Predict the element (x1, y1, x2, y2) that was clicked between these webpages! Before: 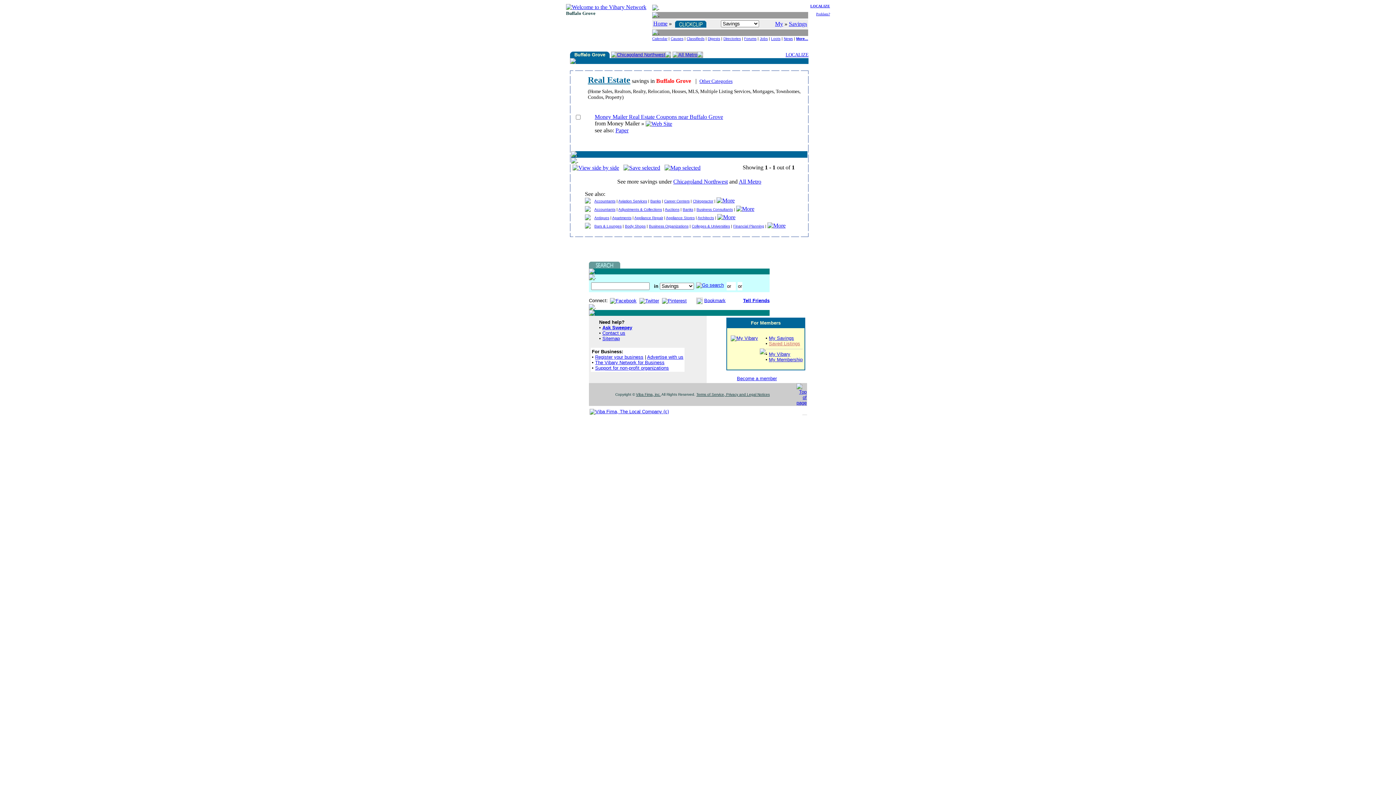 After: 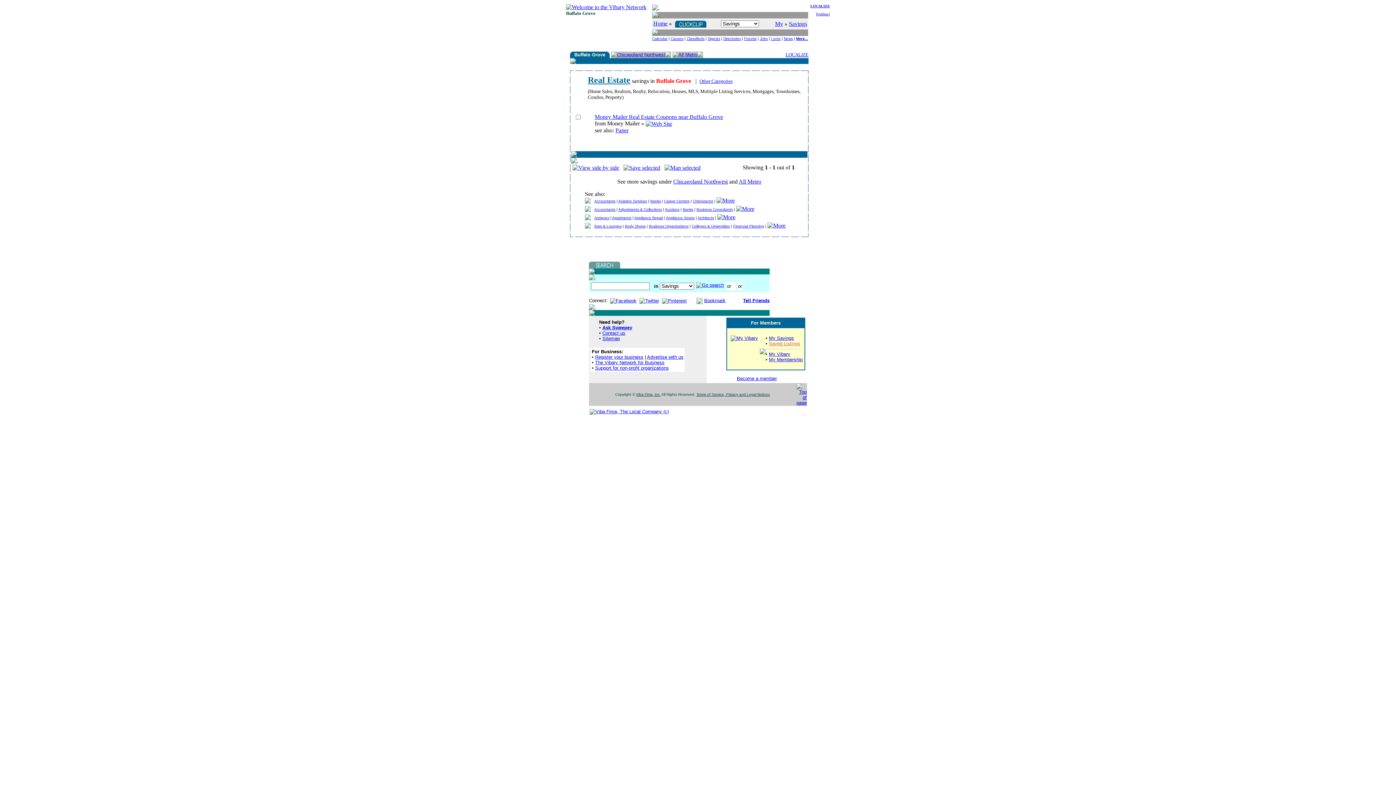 Action: bbox: (623, 164, 660, 170)